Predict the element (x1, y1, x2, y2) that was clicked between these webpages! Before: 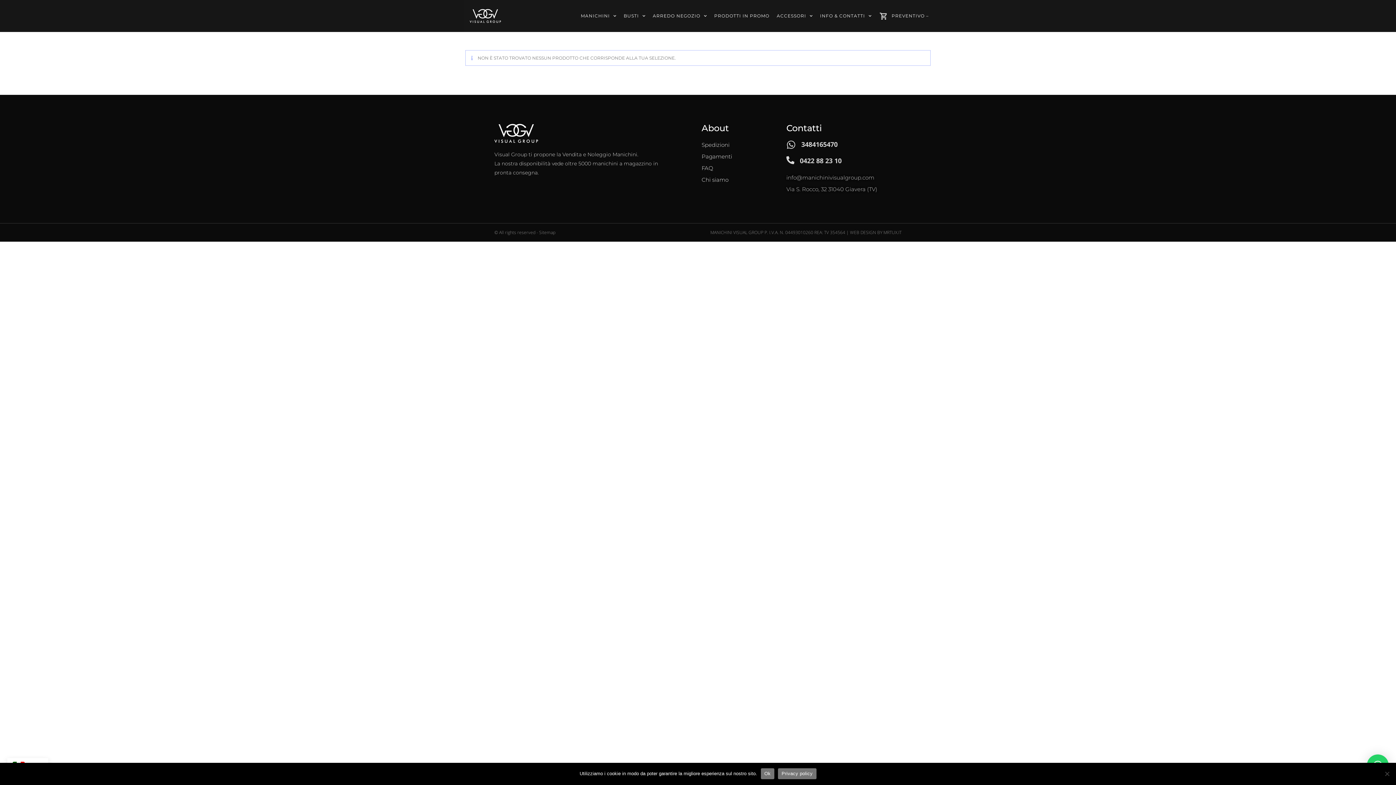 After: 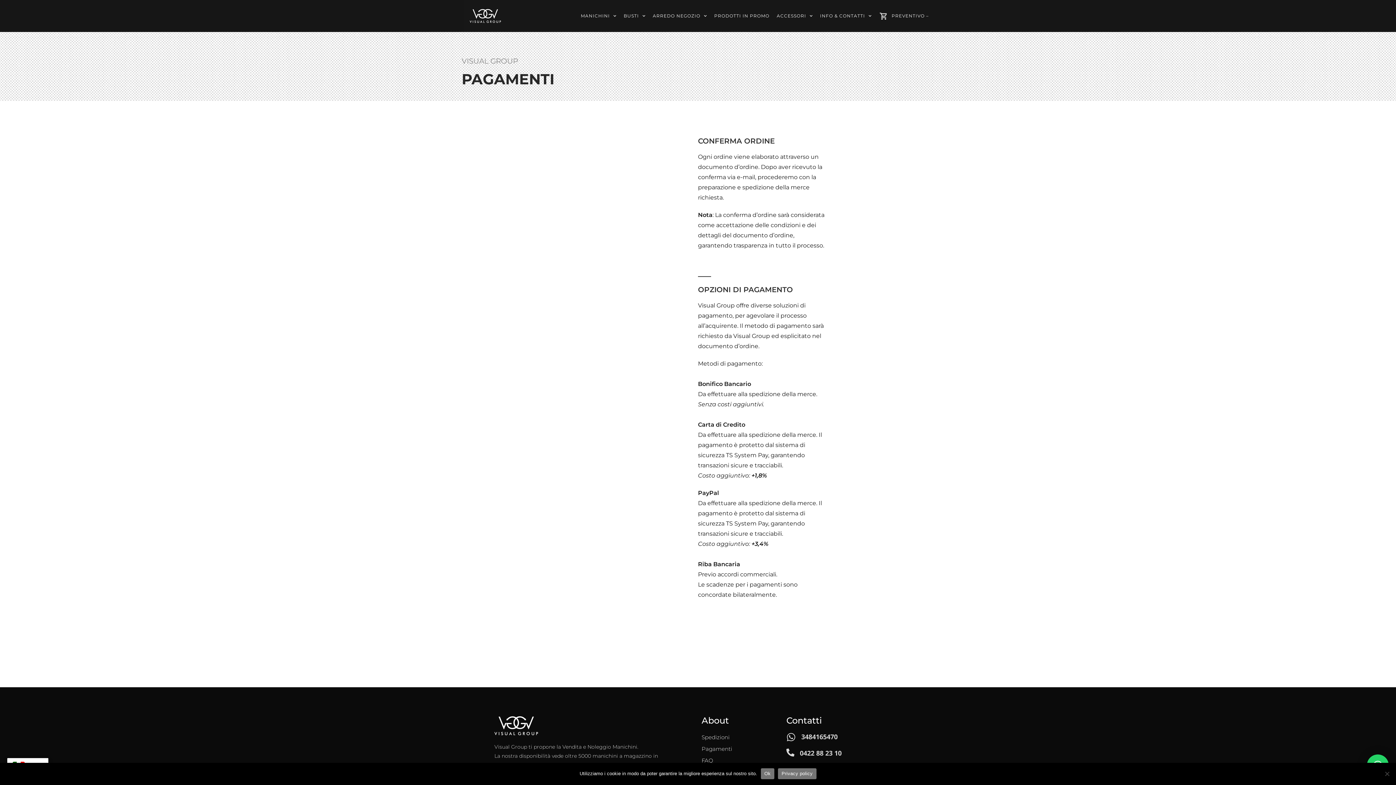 Action: label: Pagamenti bbox: (701, 151, 779, 161)